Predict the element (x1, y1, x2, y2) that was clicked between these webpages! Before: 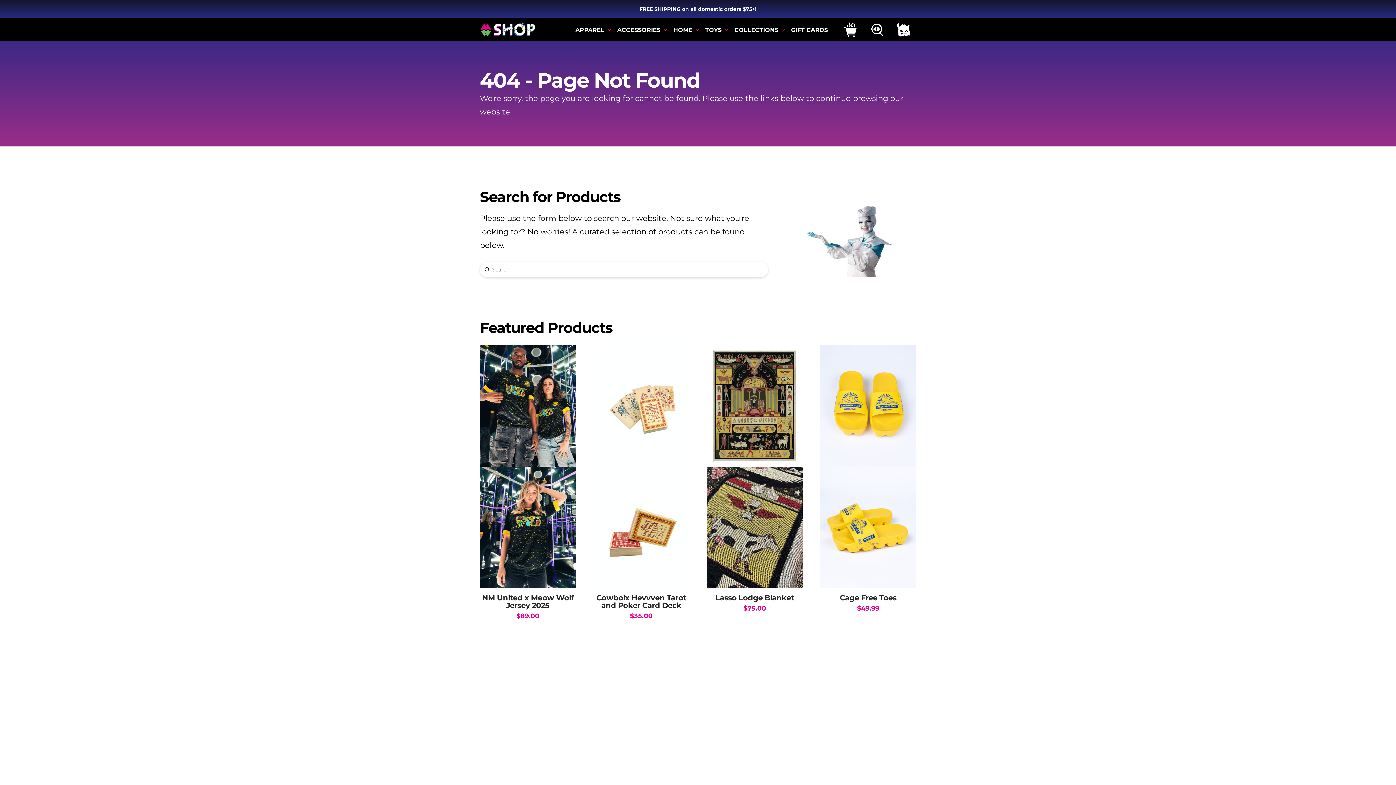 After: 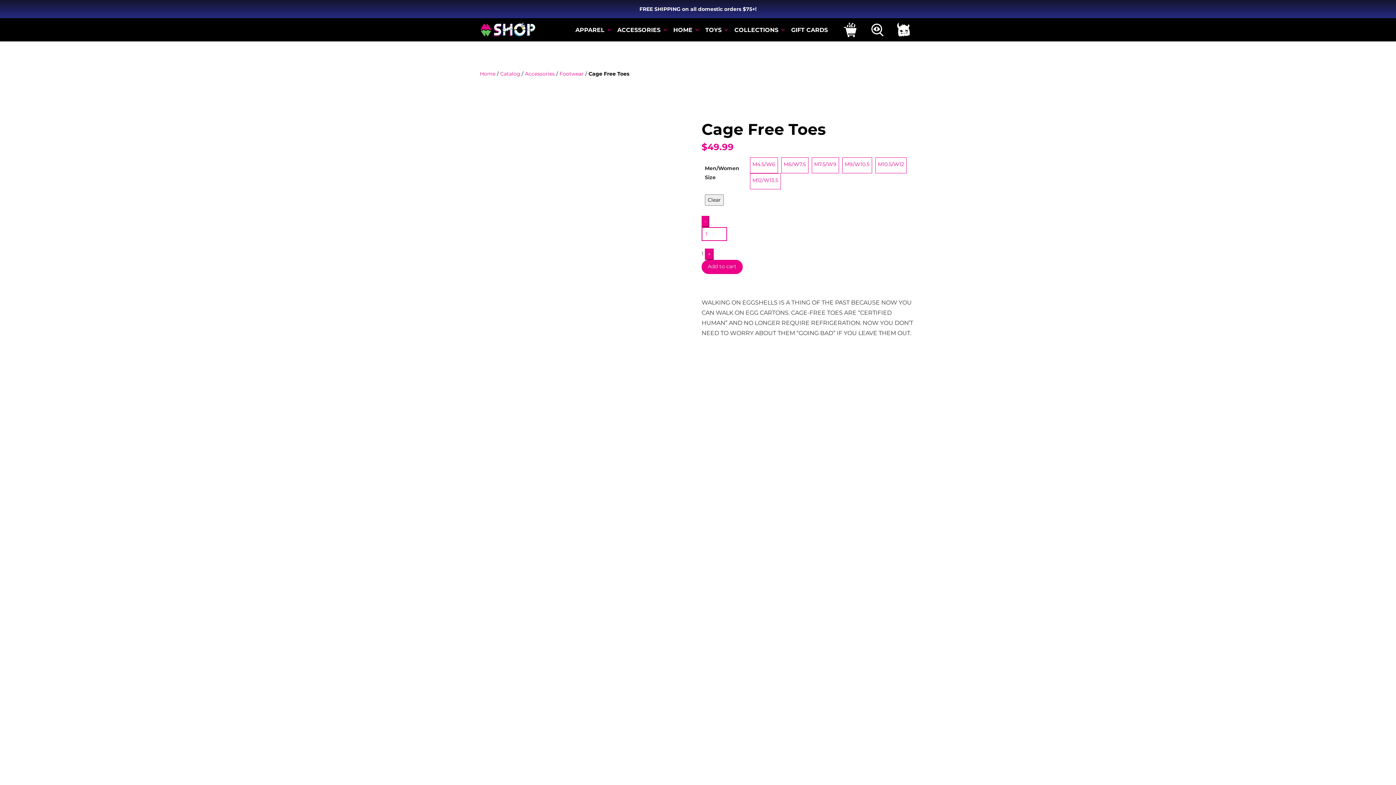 Action: bbox: (820, 345, 916, 588)